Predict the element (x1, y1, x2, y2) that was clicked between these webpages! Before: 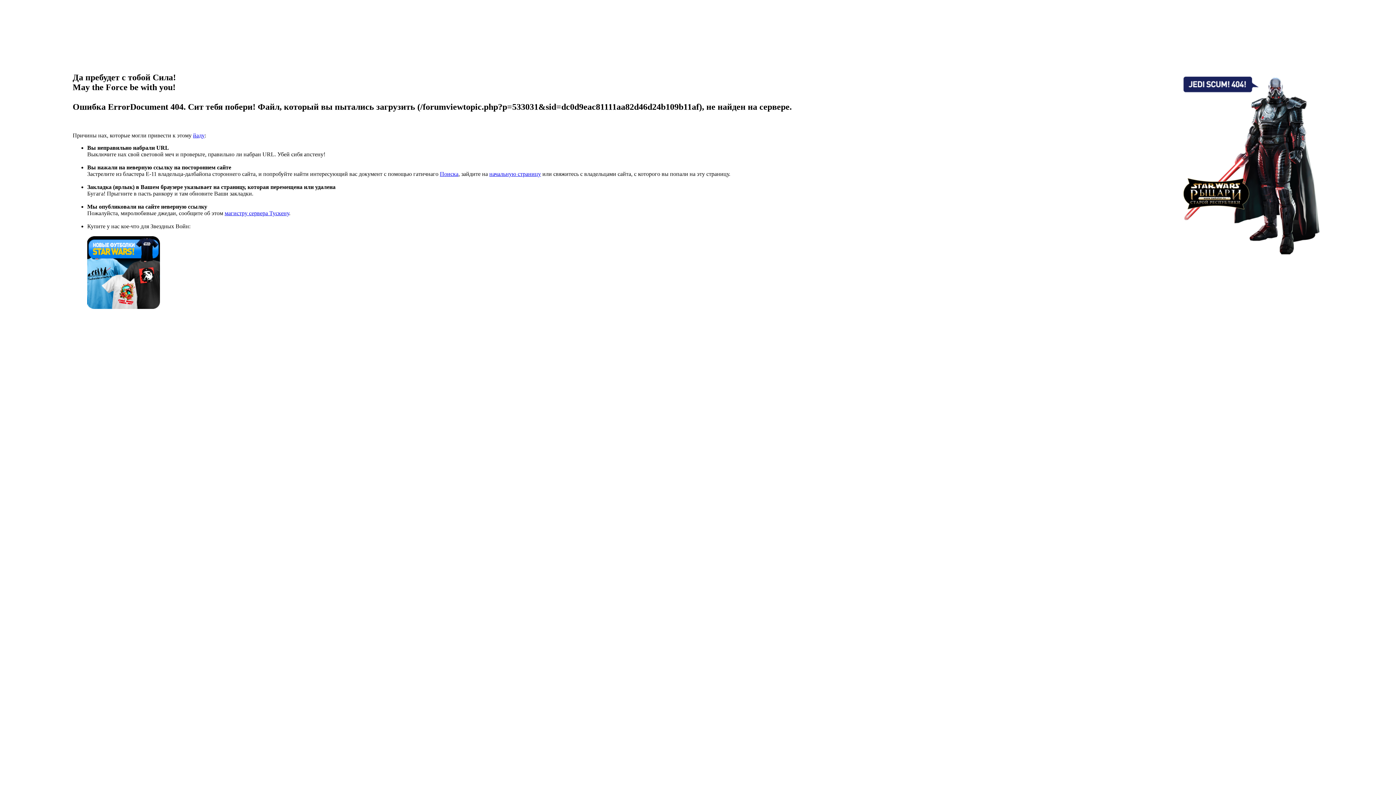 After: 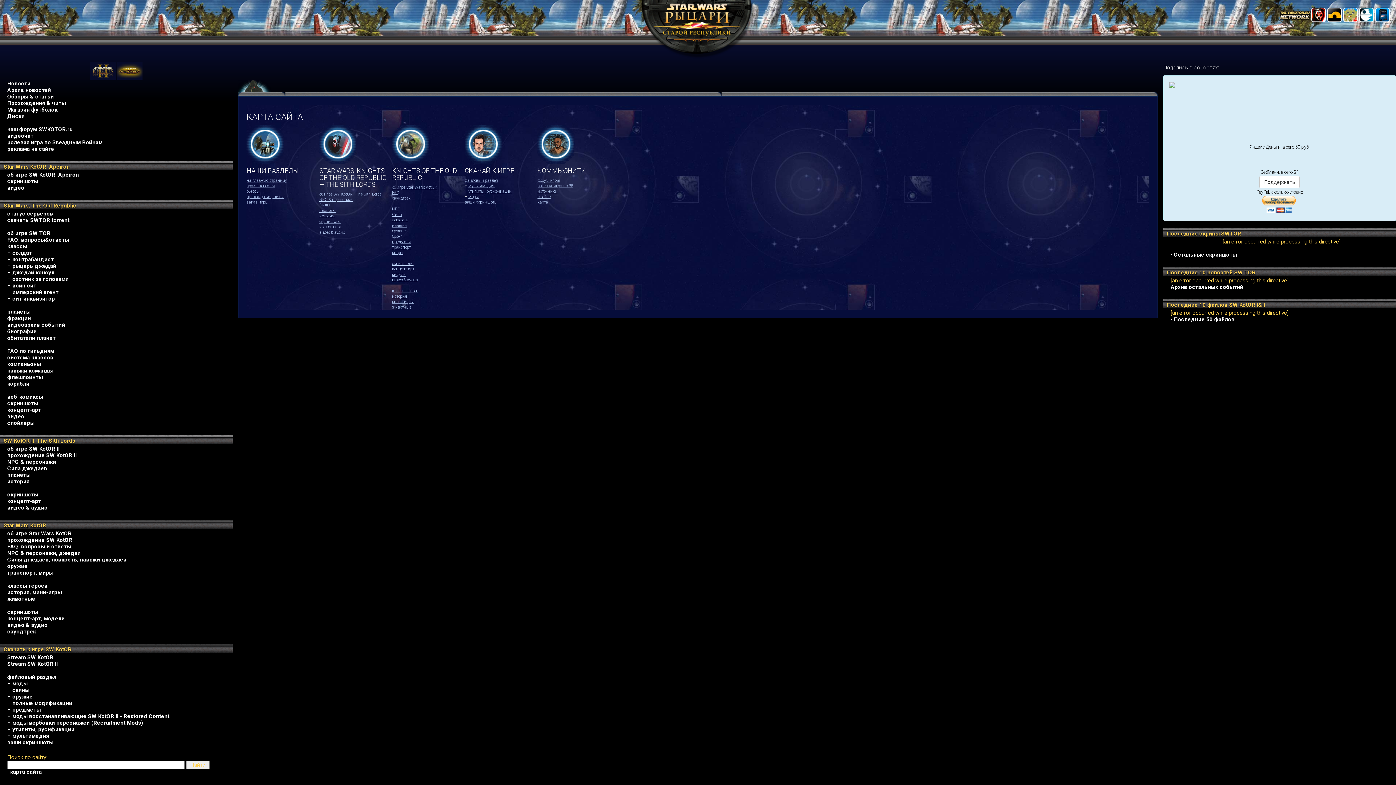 Action: bbox: (440, 170, 458, 177) label: Поиска